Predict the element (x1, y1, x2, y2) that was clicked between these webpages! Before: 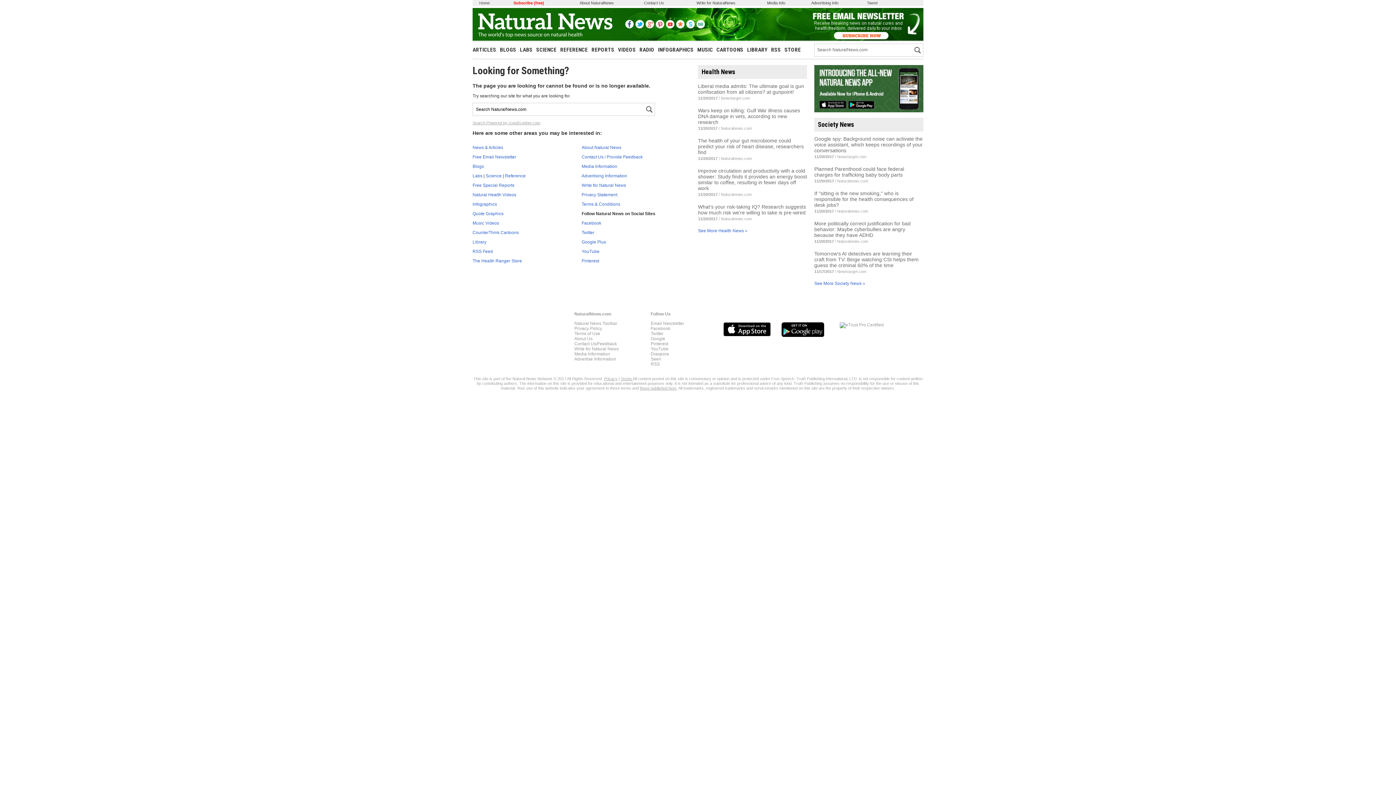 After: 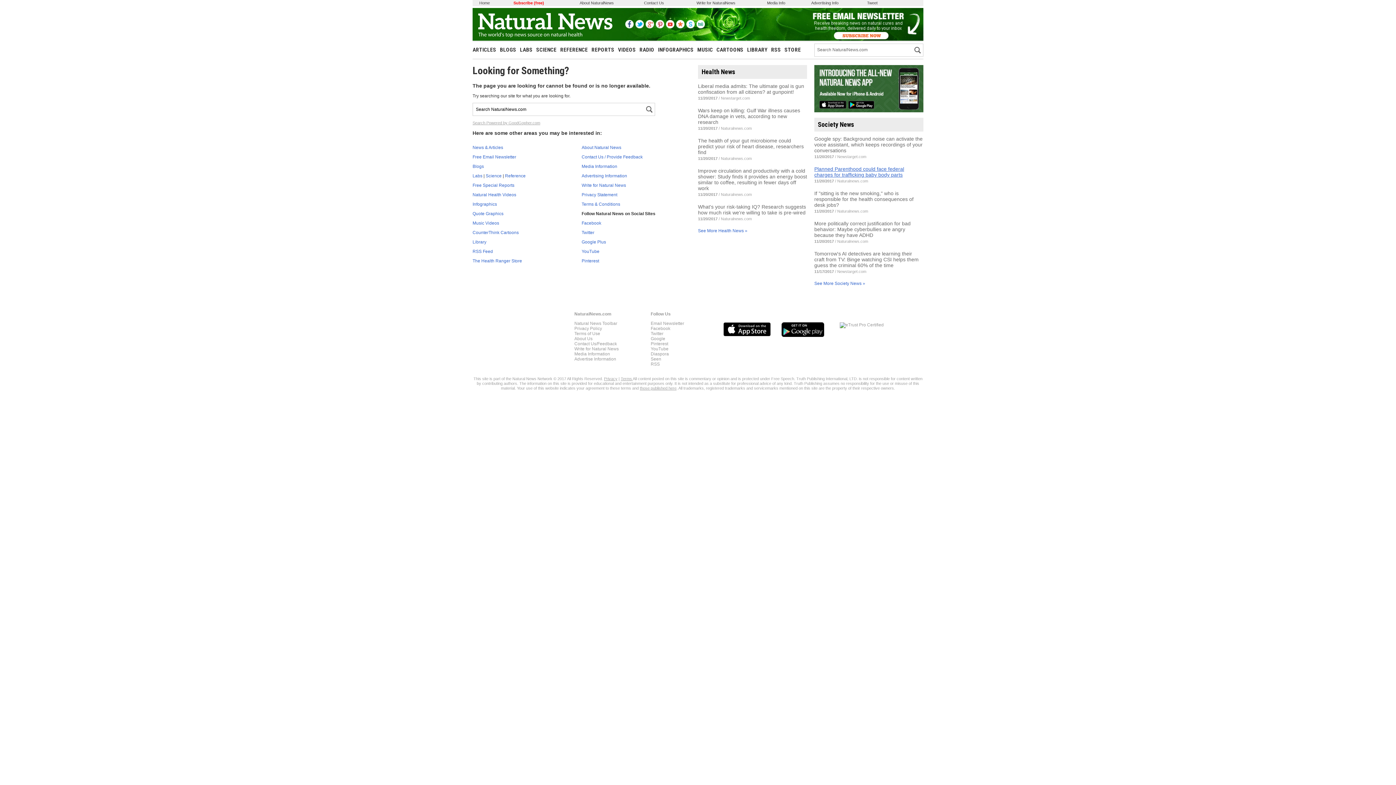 Action: label: Planned Parenthood could face federal charges for trafficking baby body parts bbox: (814, 166, 904, 177)